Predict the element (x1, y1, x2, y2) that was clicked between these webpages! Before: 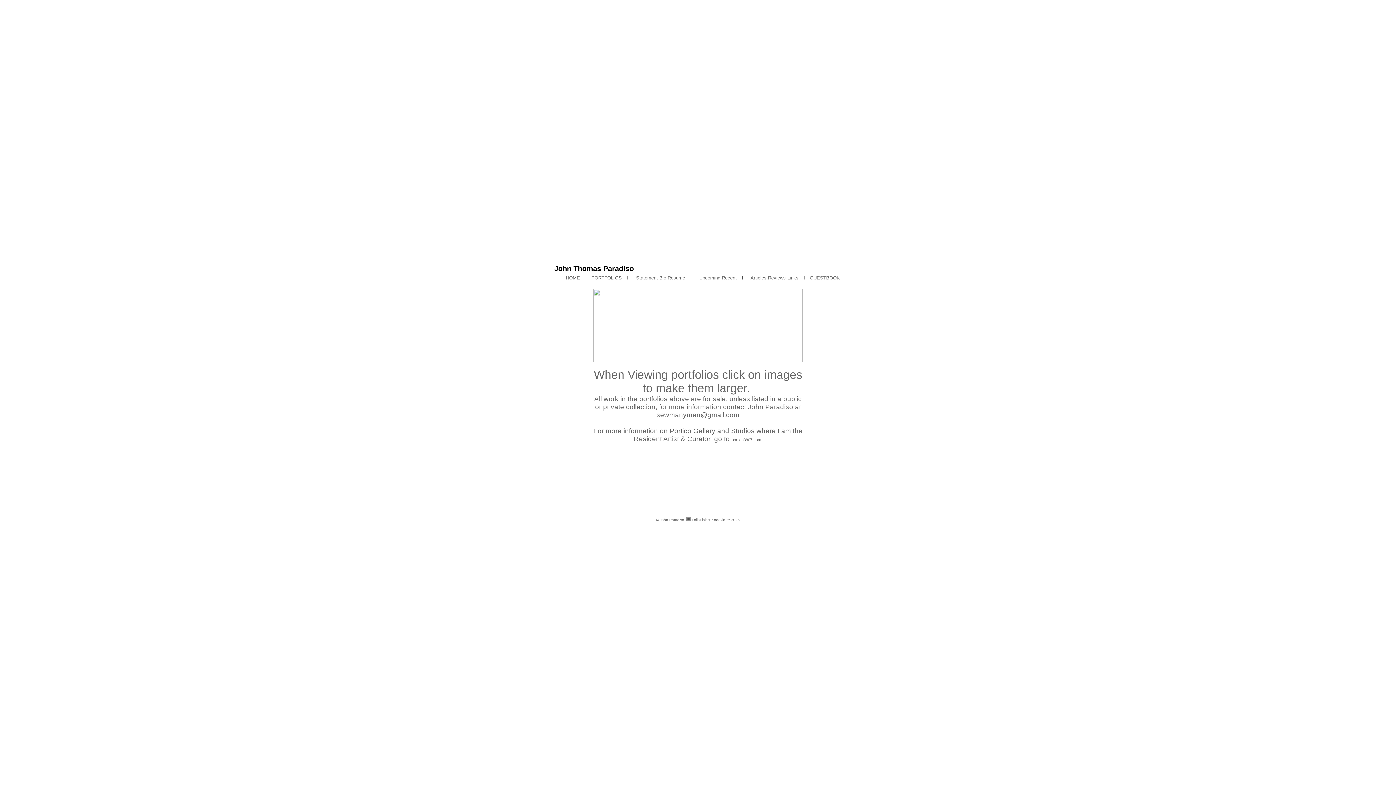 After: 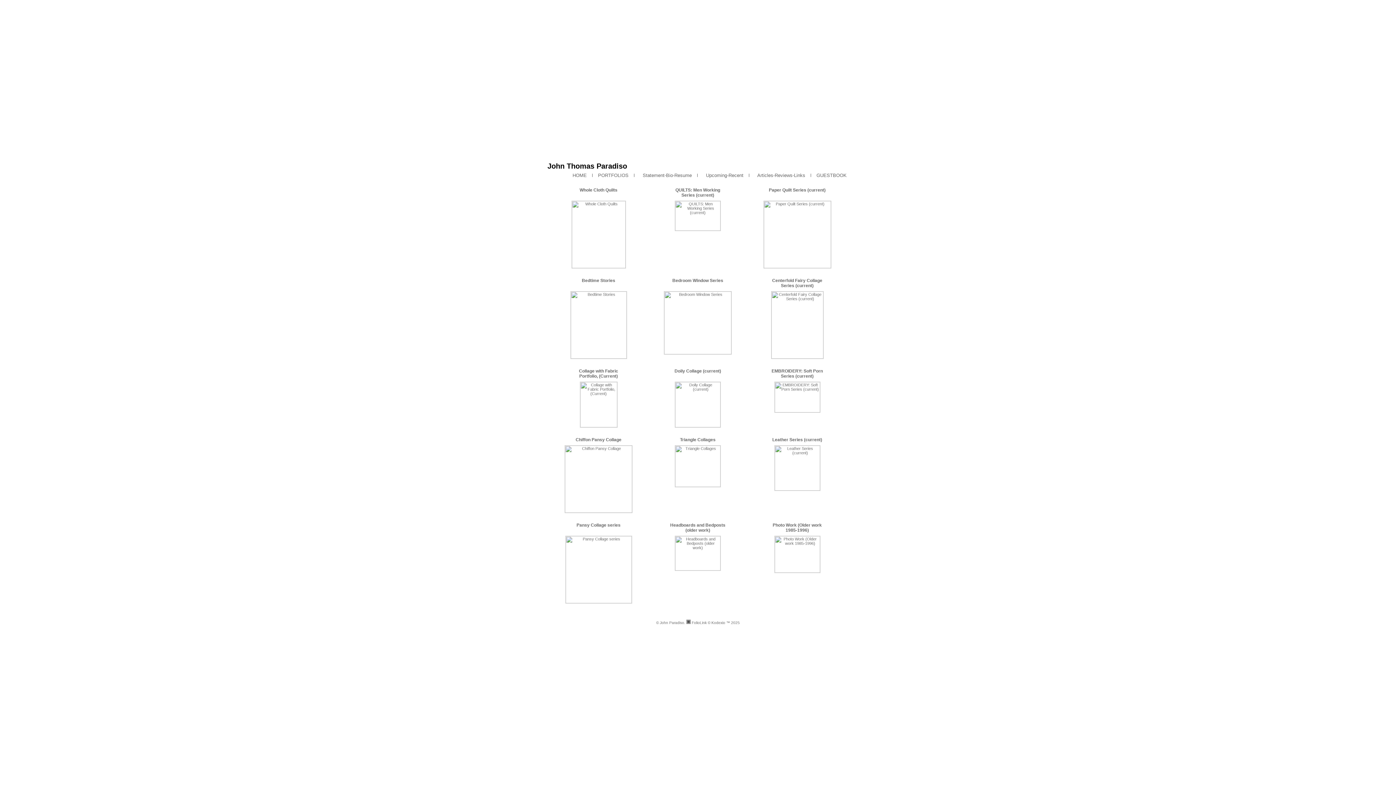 Action: bbox: (591, 275, 622, 280) label: PORTFOLIOS